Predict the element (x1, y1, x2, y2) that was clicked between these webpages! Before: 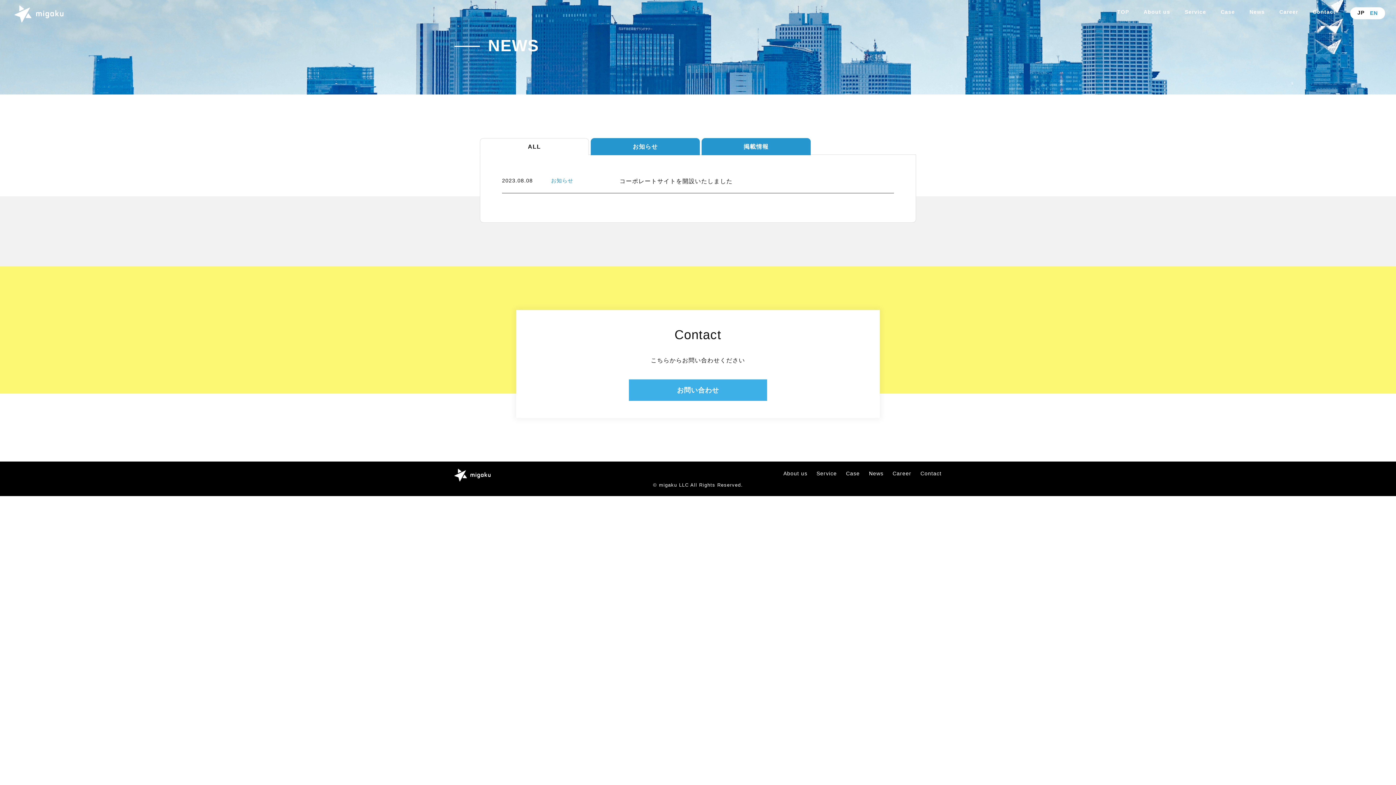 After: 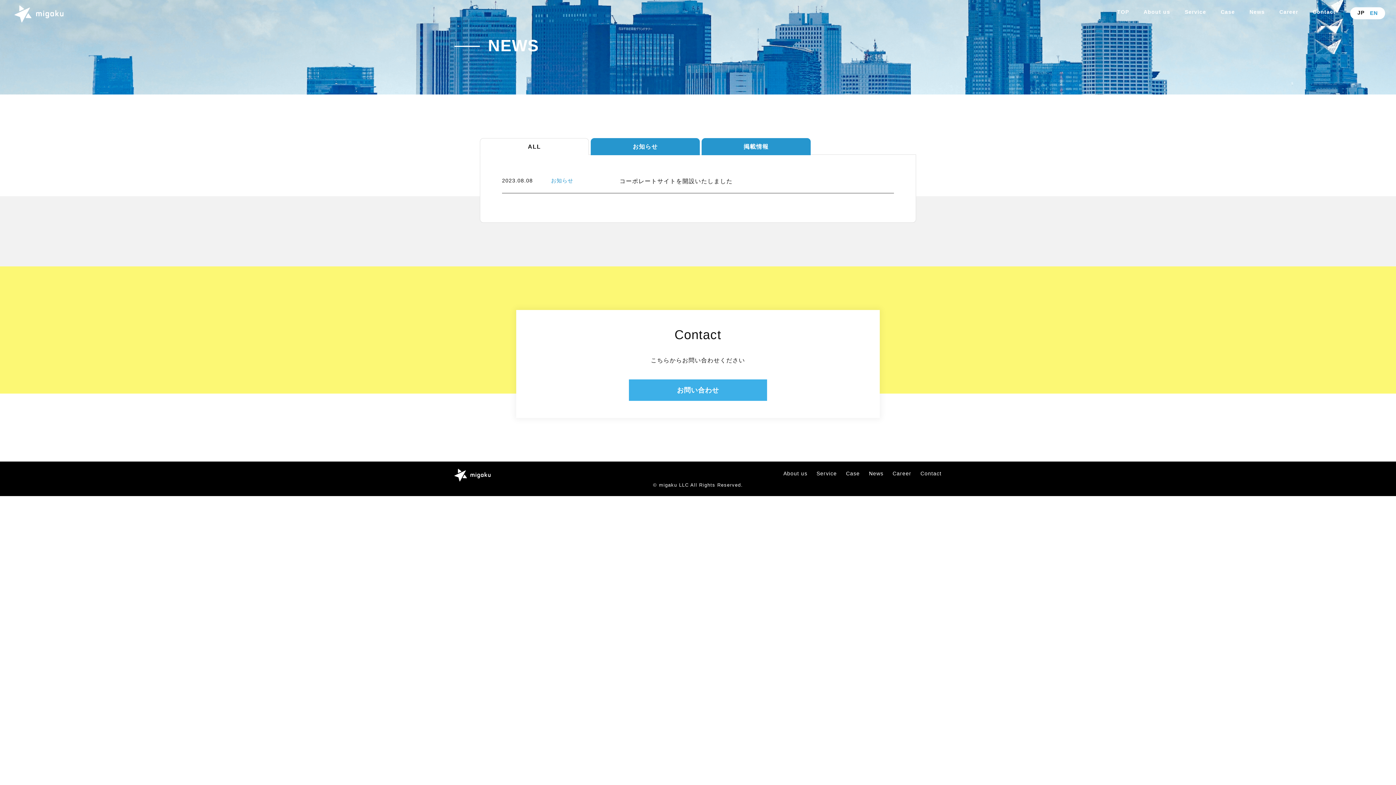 Action: label: News bbox: (869, 470, 883, 480)